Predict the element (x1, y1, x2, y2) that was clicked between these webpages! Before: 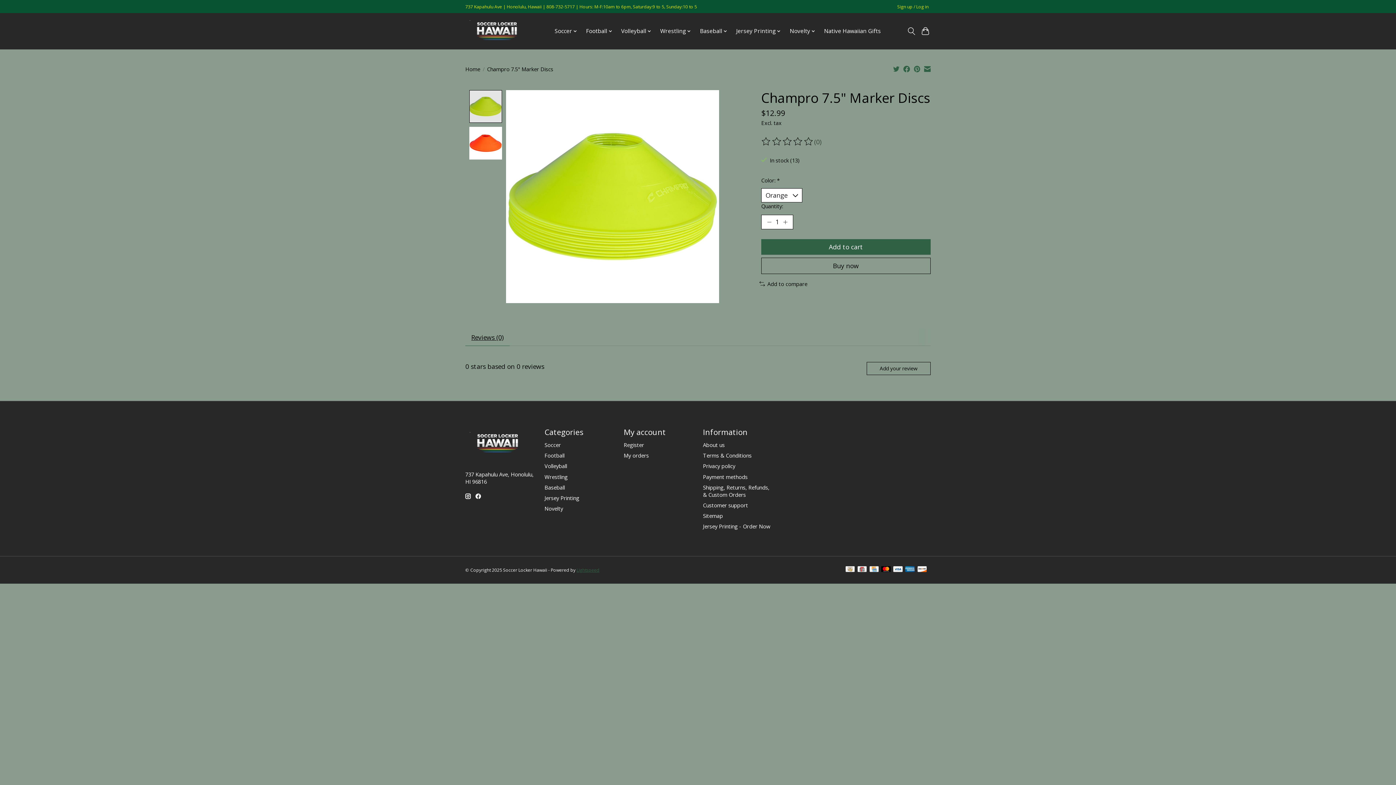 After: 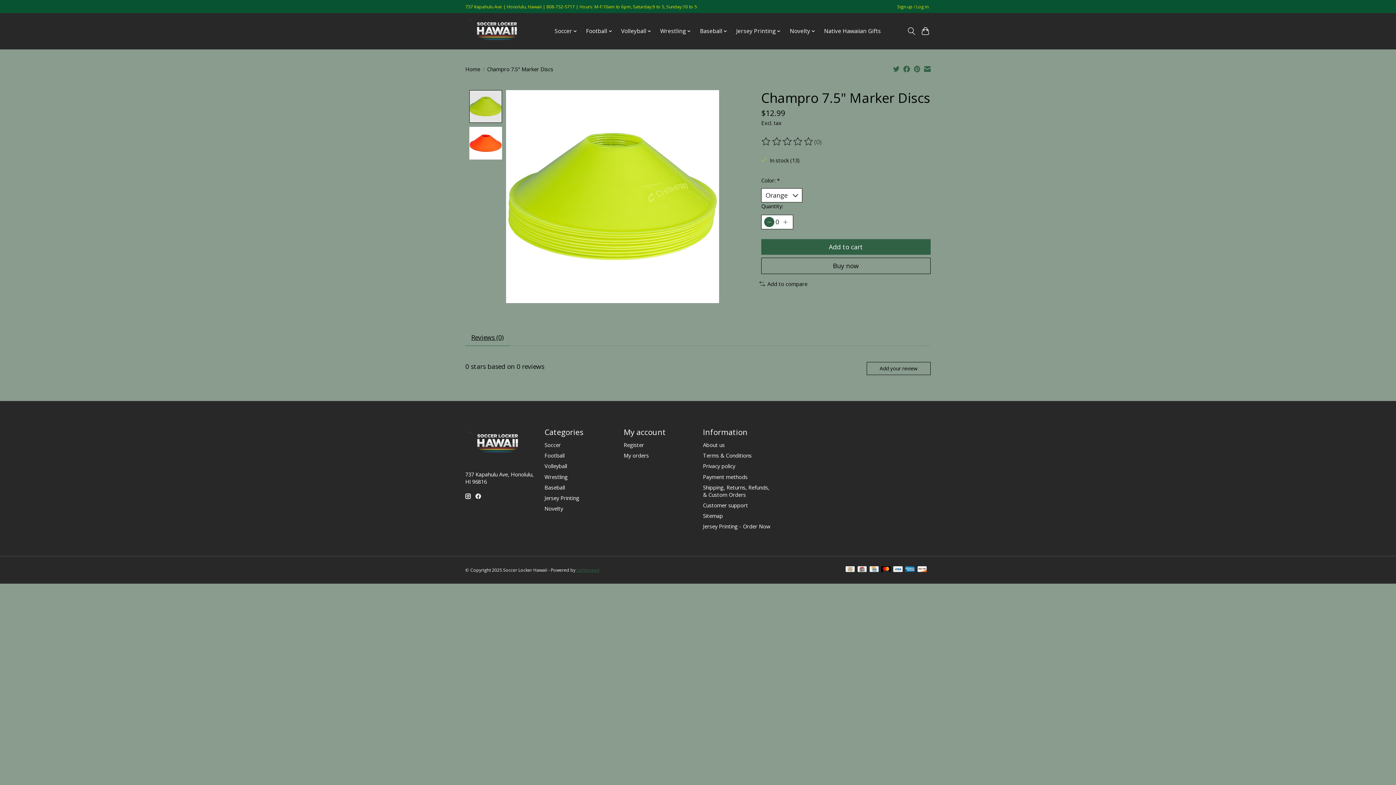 Action: label: Decrease Quantity bbox: (764, 217, 774, 227)